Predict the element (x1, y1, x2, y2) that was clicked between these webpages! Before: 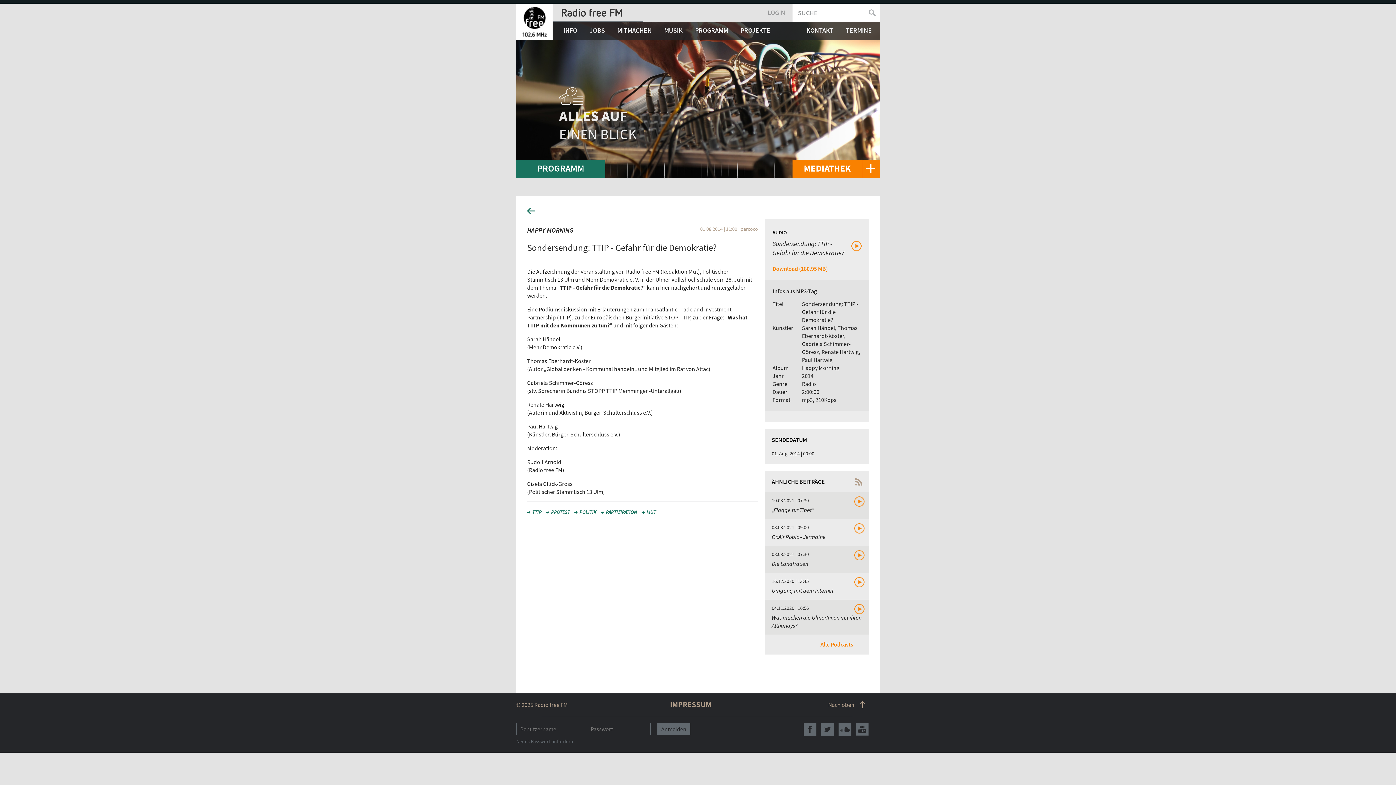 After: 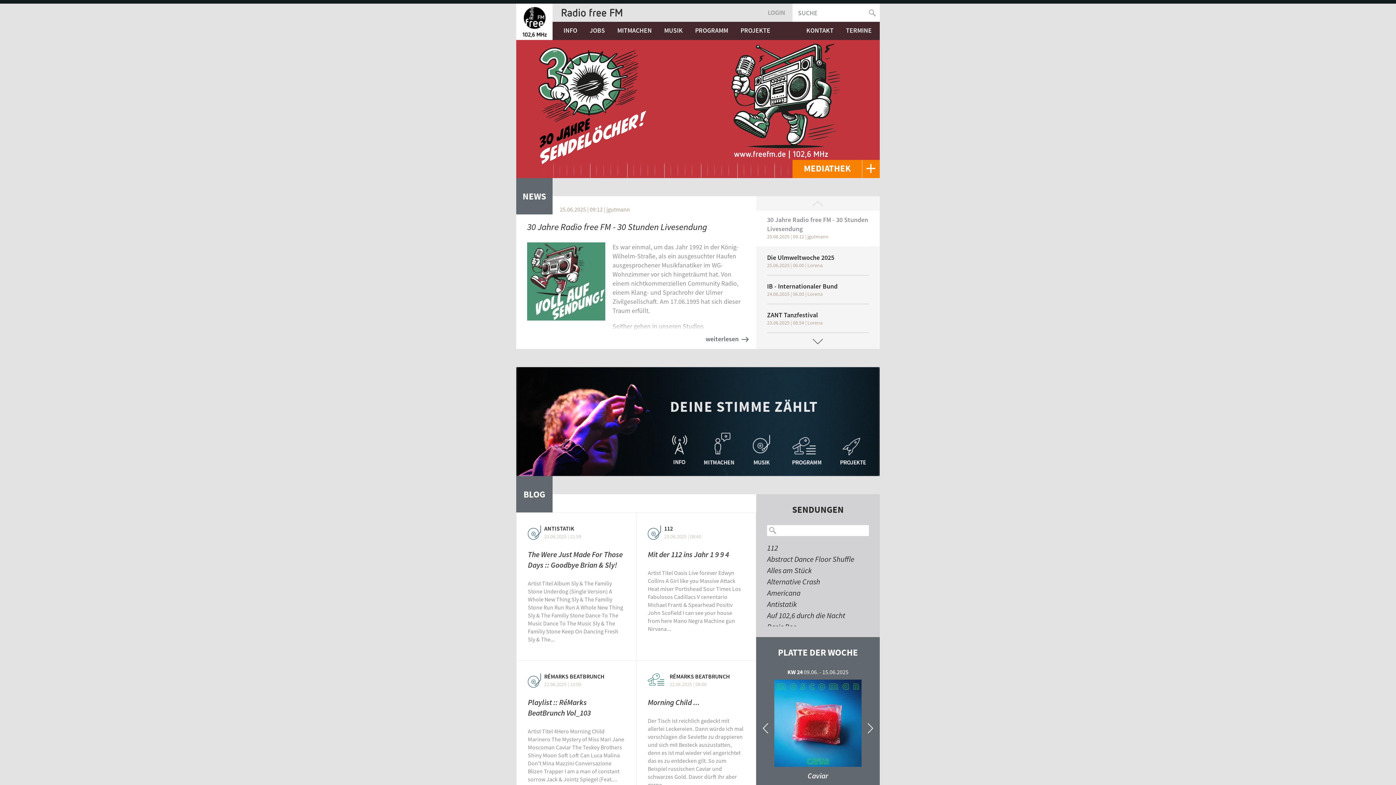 Action: bbox: (561, 8, 643, 16)